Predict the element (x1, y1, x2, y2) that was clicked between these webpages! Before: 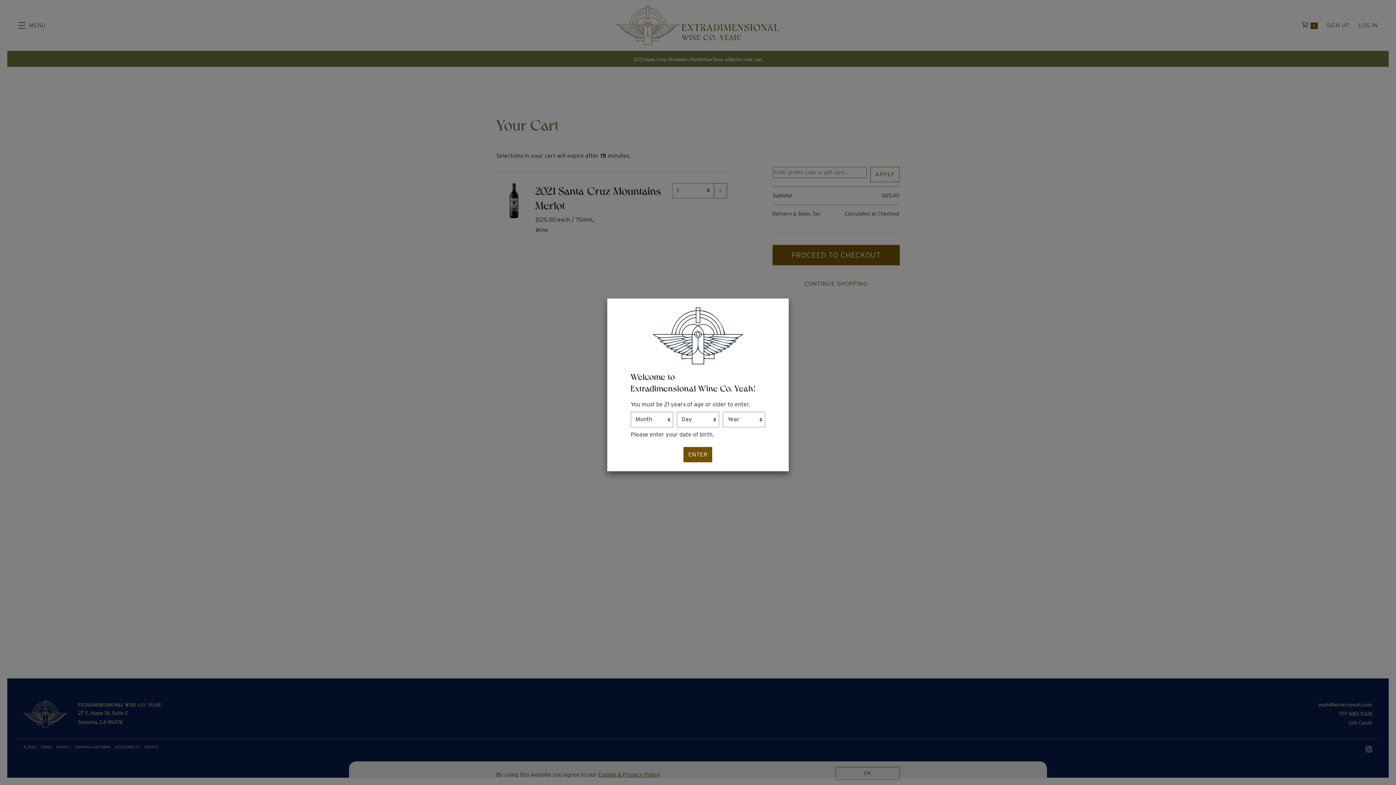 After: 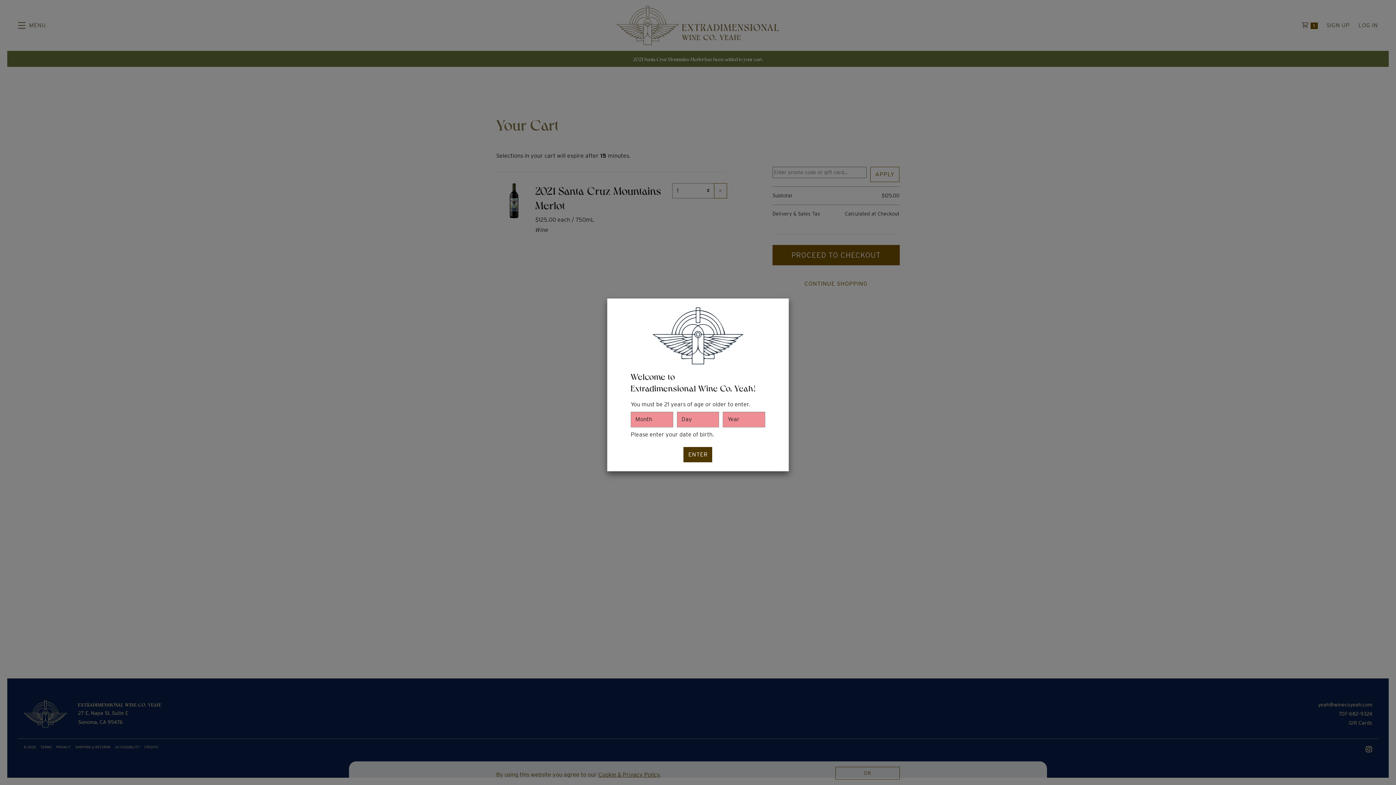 Action: label: ENTER bbox: (683, 447, 712, 462)